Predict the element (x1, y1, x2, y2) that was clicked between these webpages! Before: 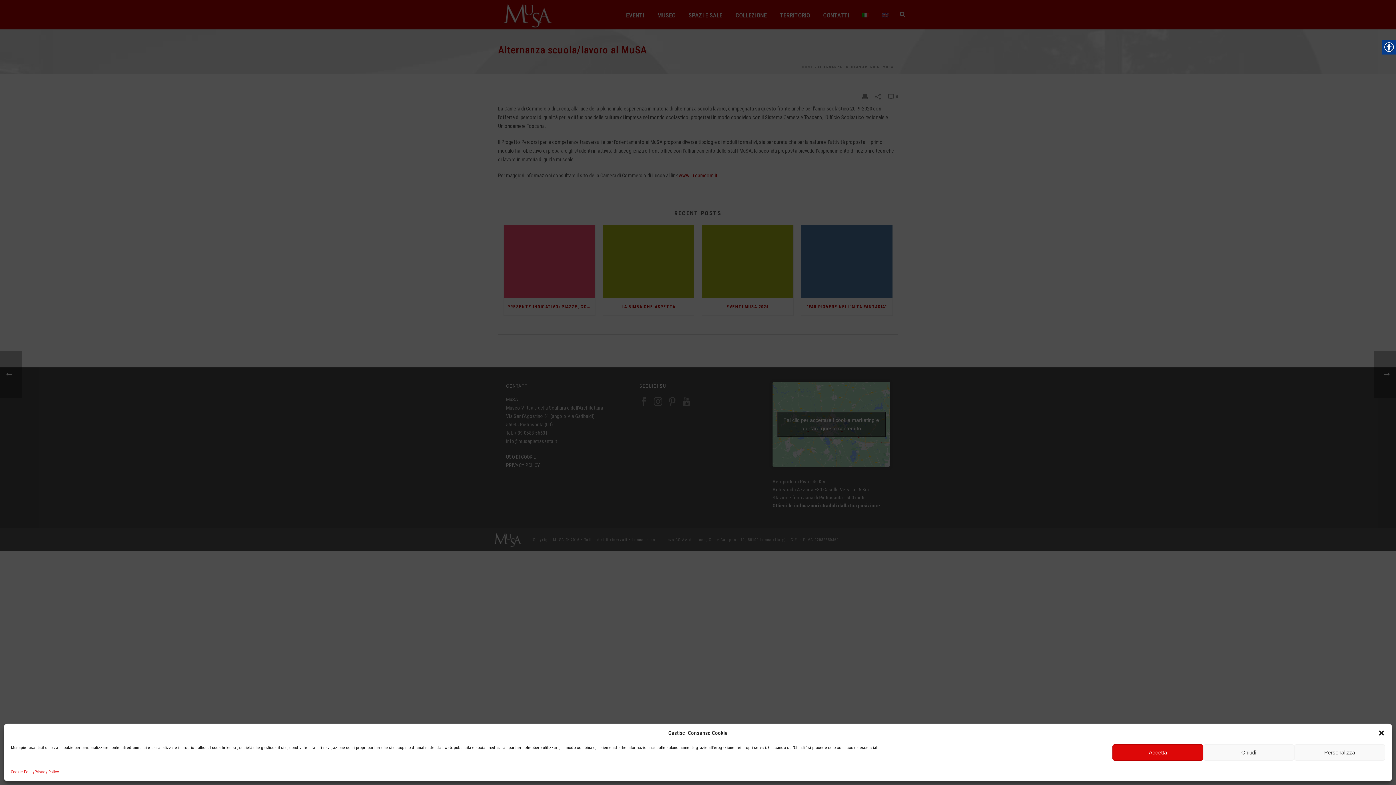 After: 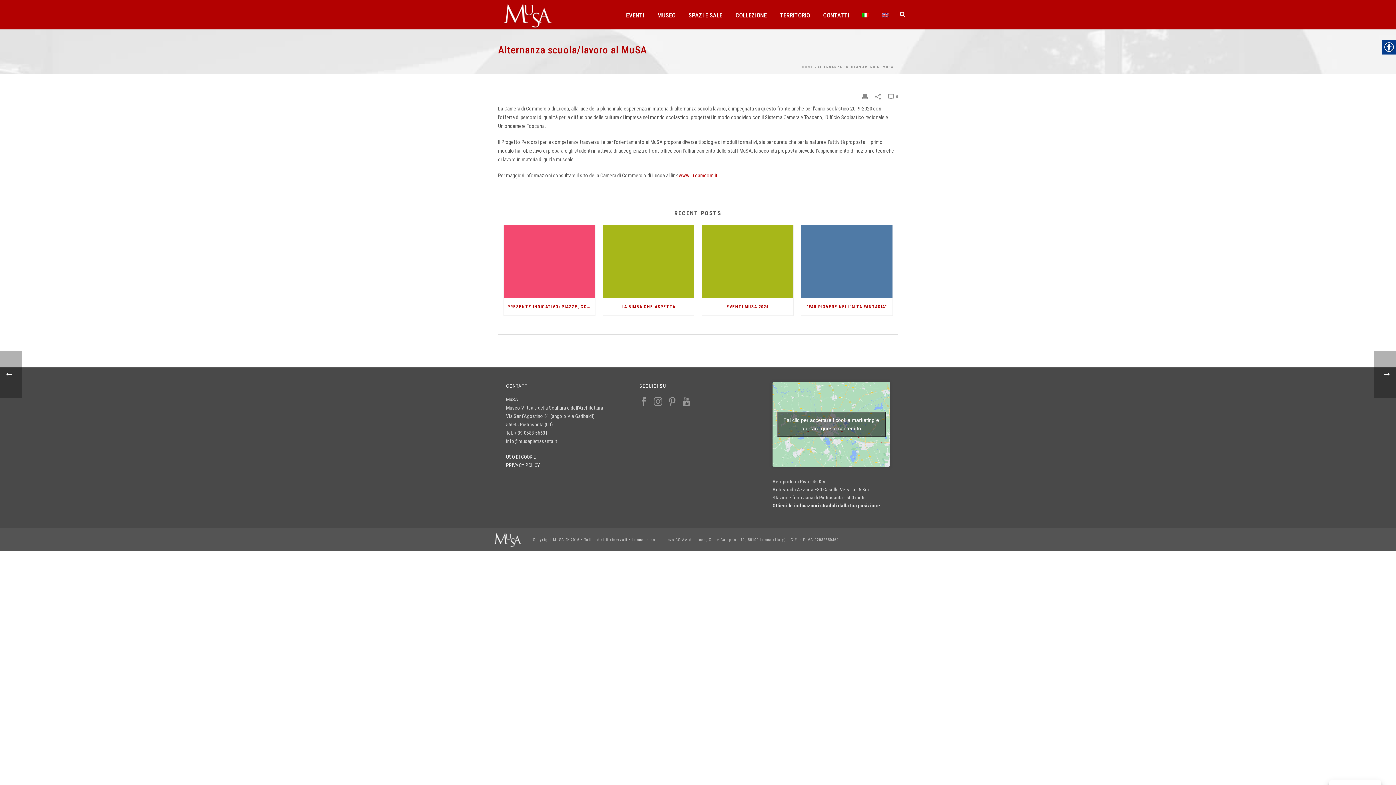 Action: label: Chiudi la finestra di dialogo bbox: (1378, 729, 1385, 737)